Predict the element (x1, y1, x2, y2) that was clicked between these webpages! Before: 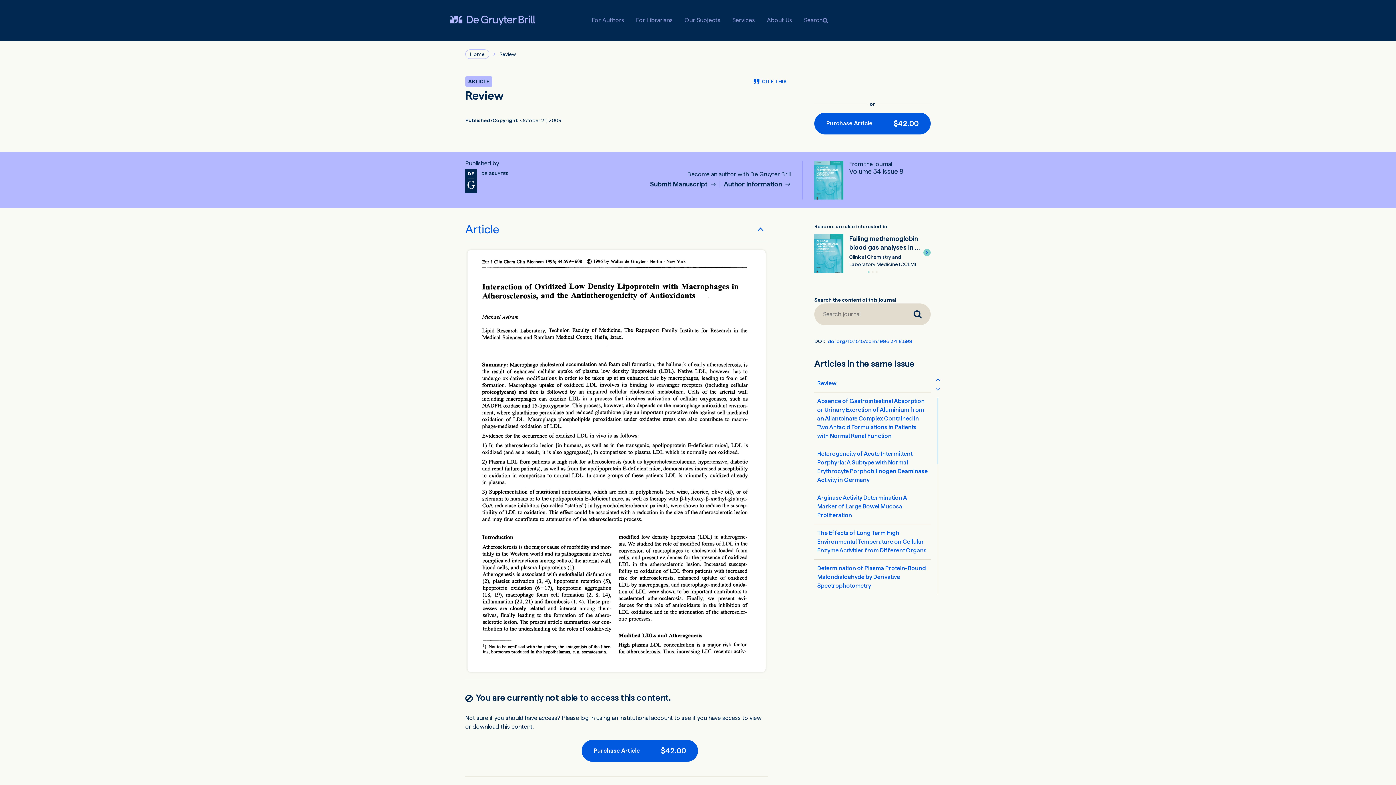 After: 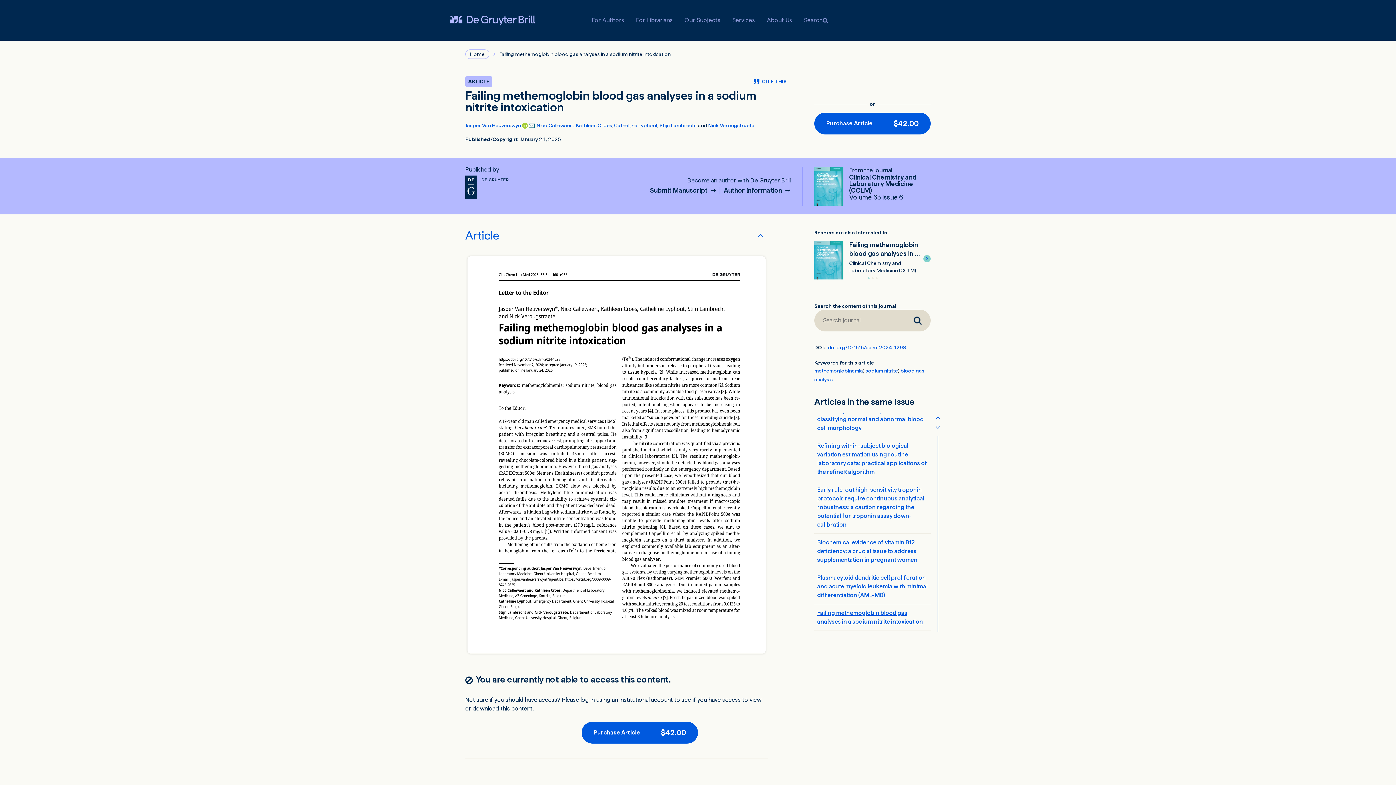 Action: bbox: (814, 234, 930, 273) label: Failing methemoglobin blood gas analyses in a sodium nitrite intoxication
Clinical Chemistry and Laboratory Medicine (CCLM)